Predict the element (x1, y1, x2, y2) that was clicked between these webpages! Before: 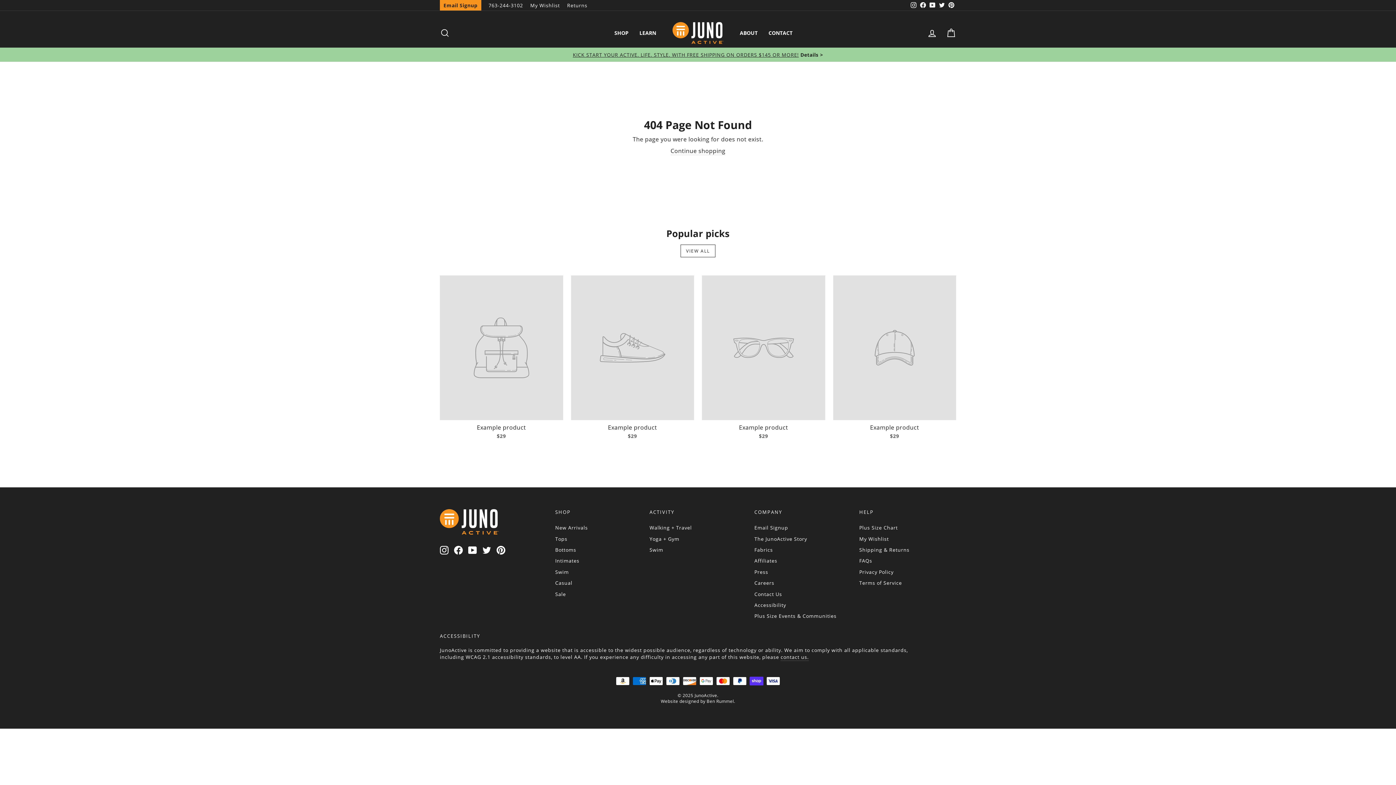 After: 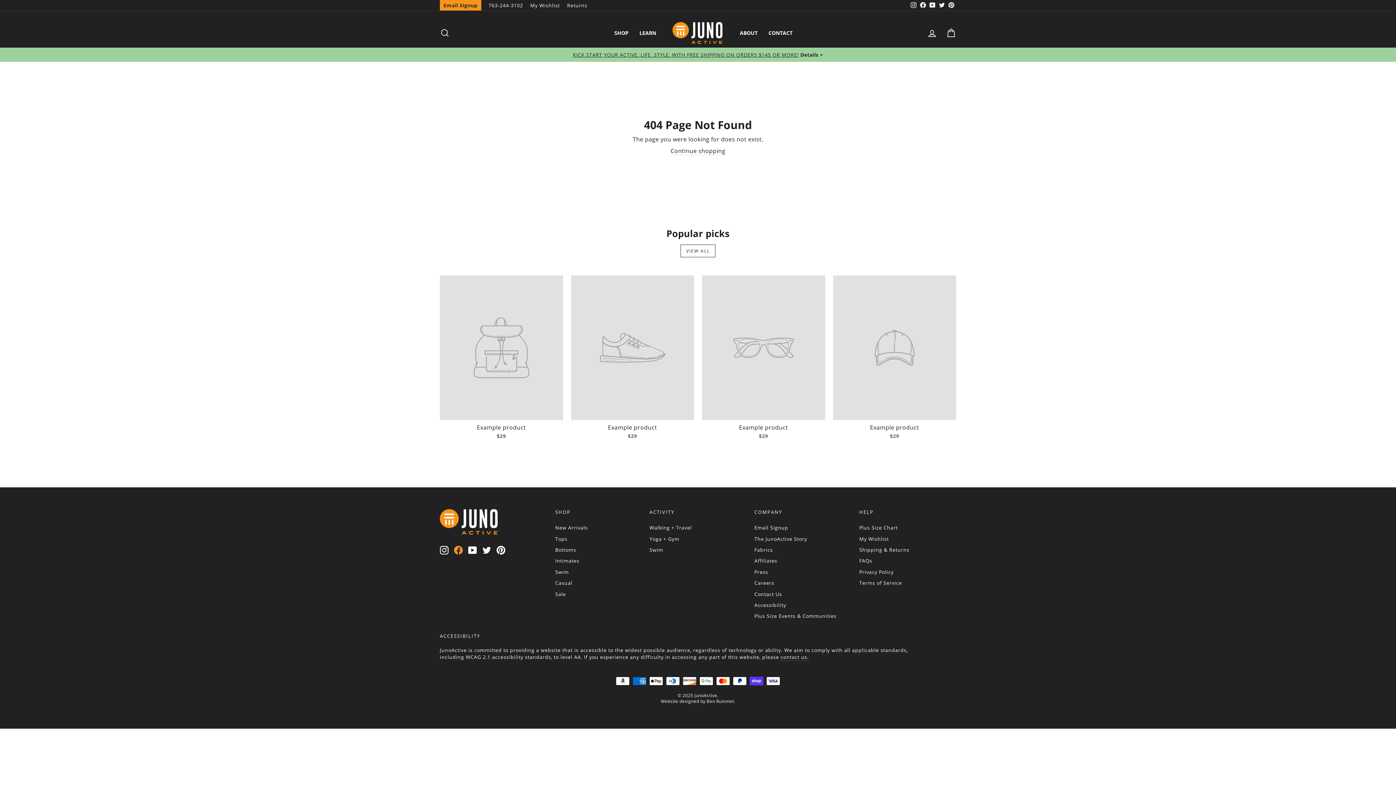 Action: label: Facebook bbox: (454, 545, 462, 554)